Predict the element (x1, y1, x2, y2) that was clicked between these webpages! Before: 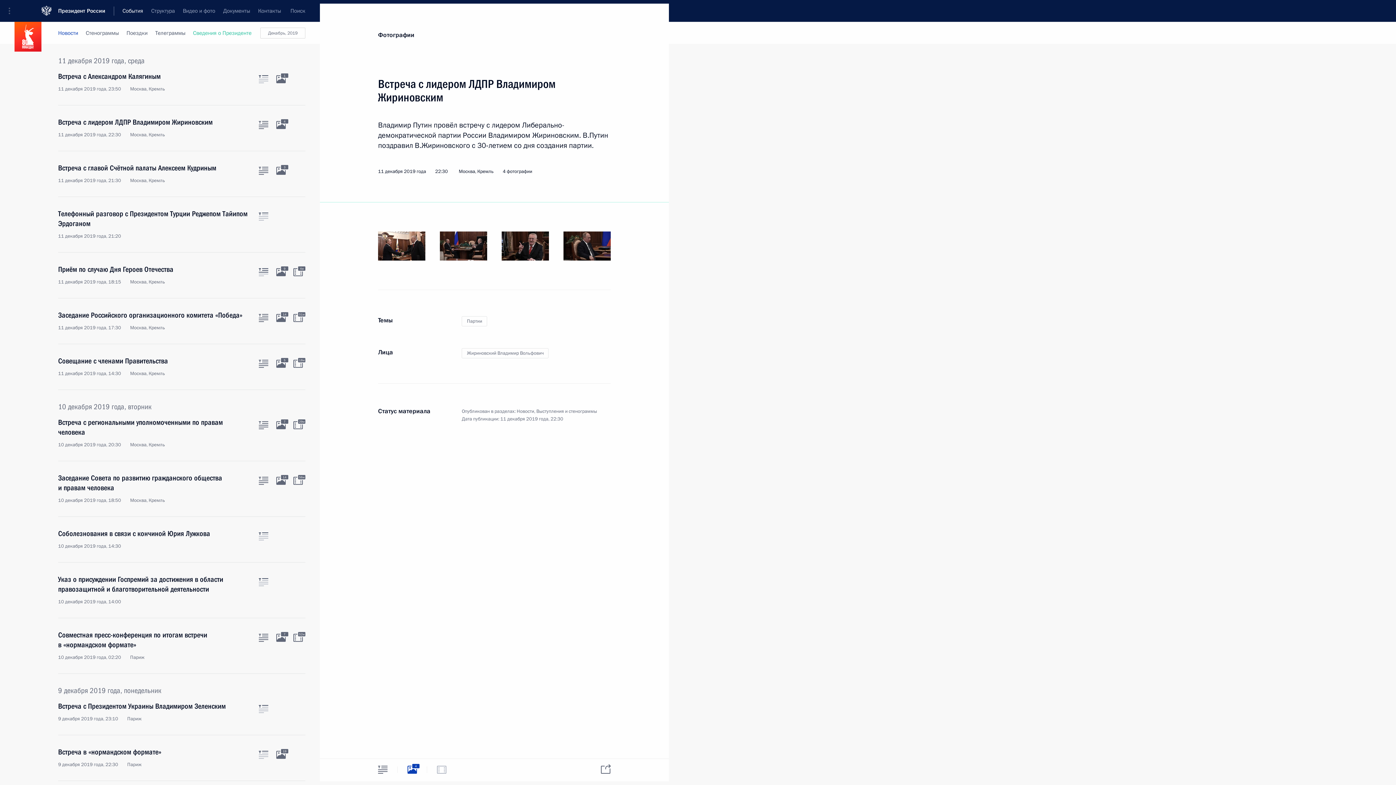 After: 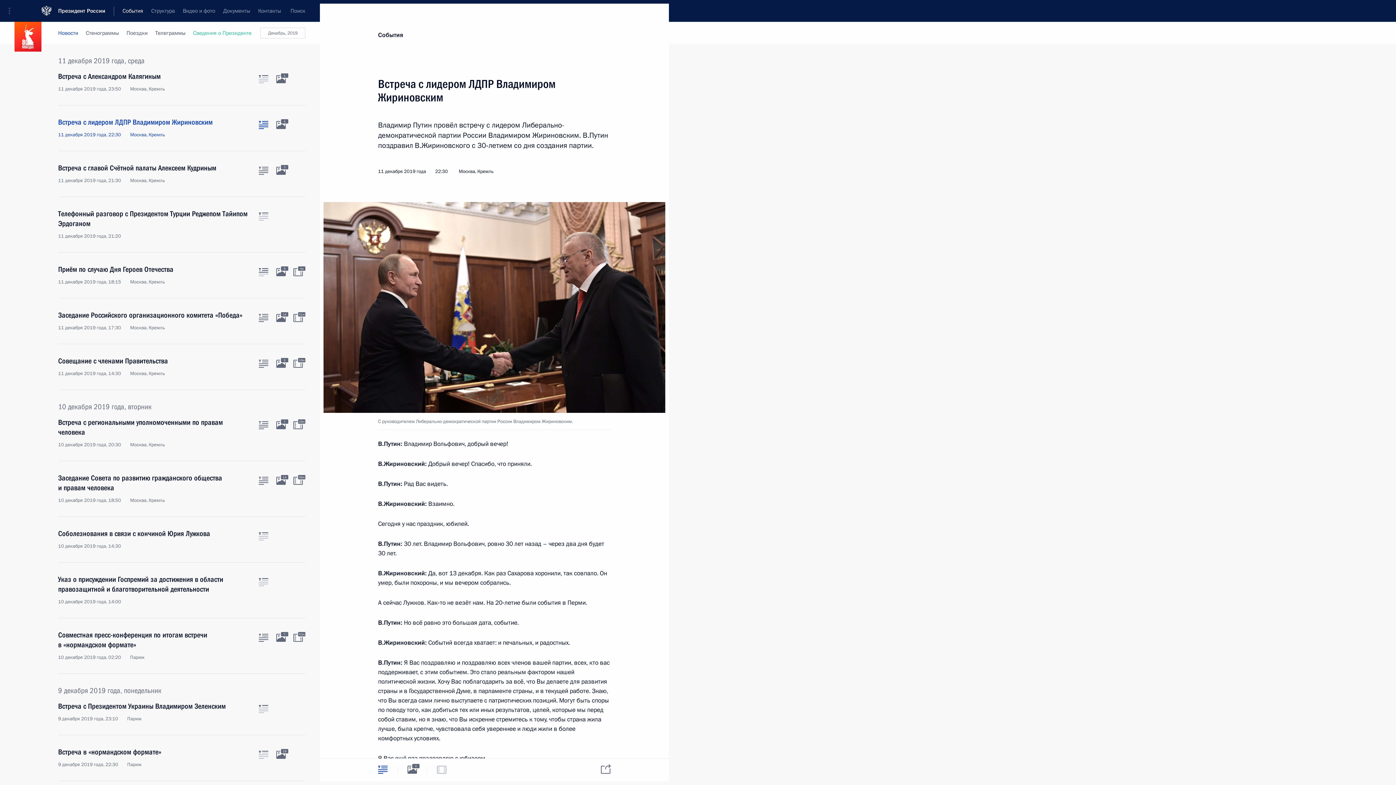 Action: bbox: (258, 121, 268, 129) label: Текст статьи